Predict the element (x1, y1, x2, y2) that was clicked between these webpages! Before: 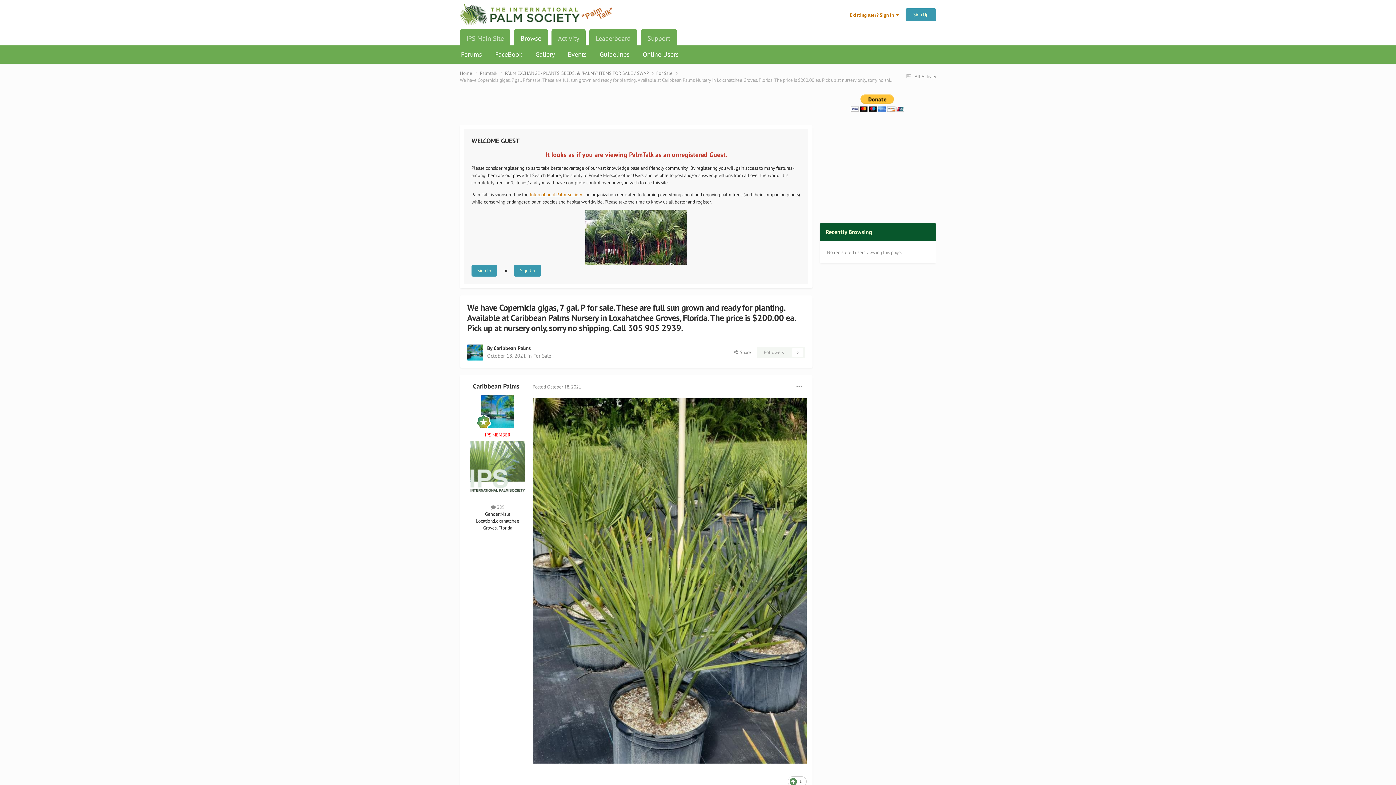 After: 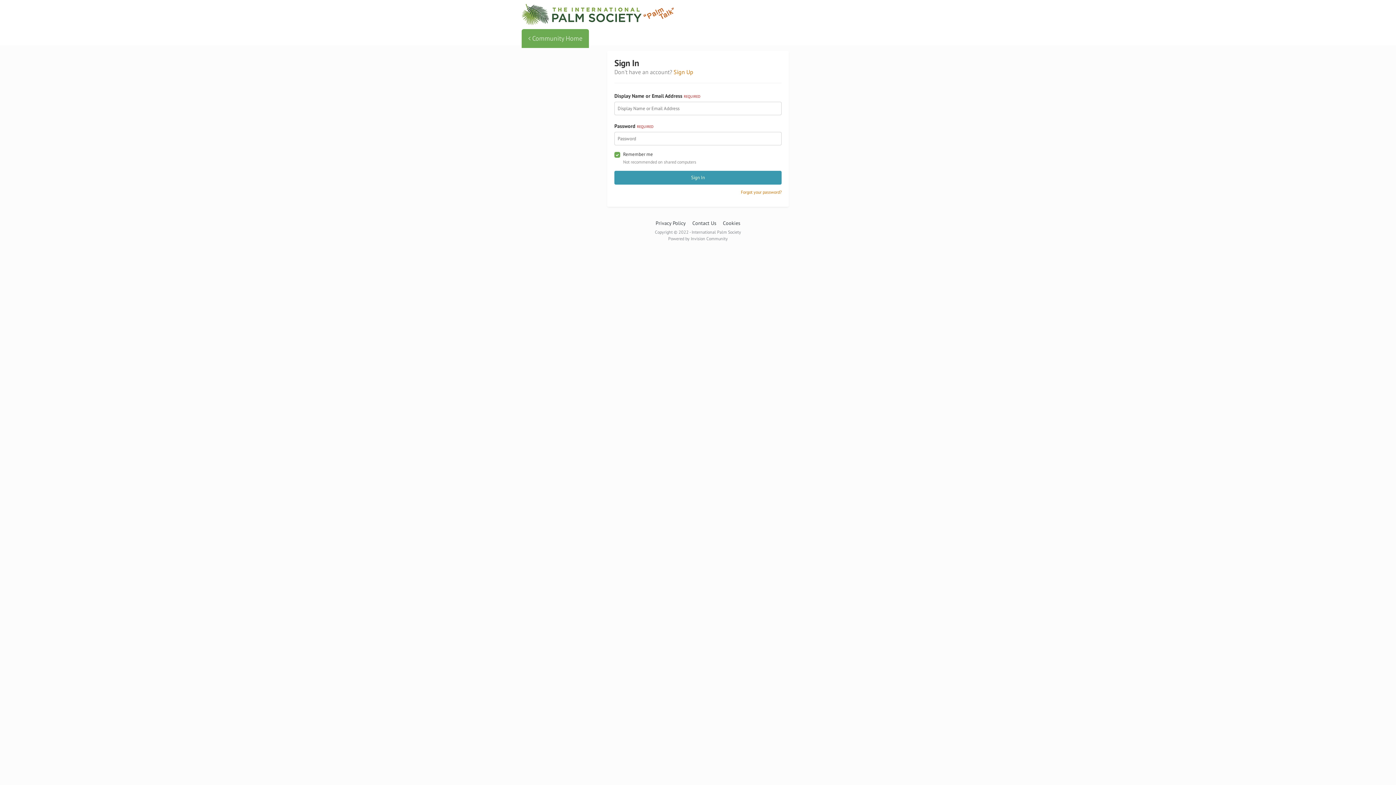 Action: label: Followers
0 bbox: (757, 346, 805, 358)